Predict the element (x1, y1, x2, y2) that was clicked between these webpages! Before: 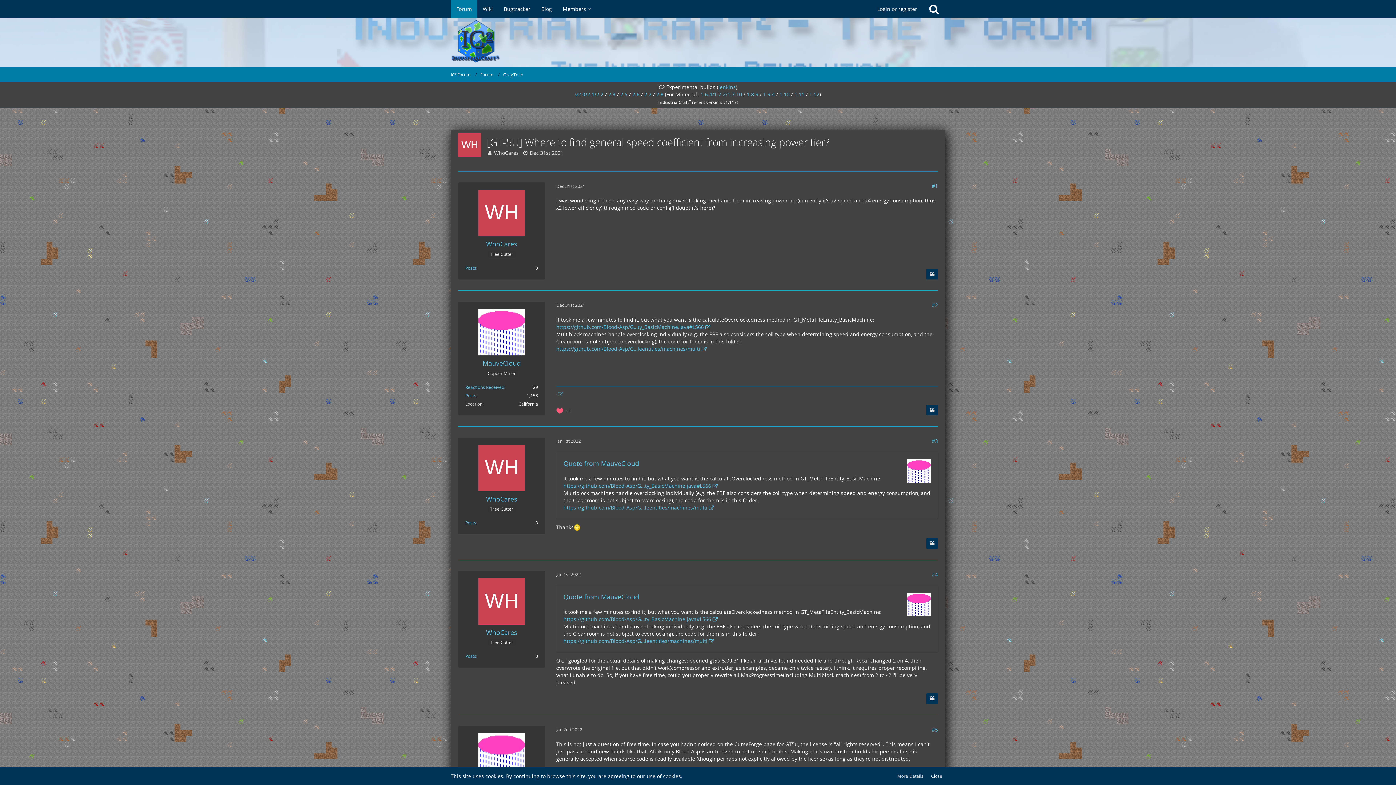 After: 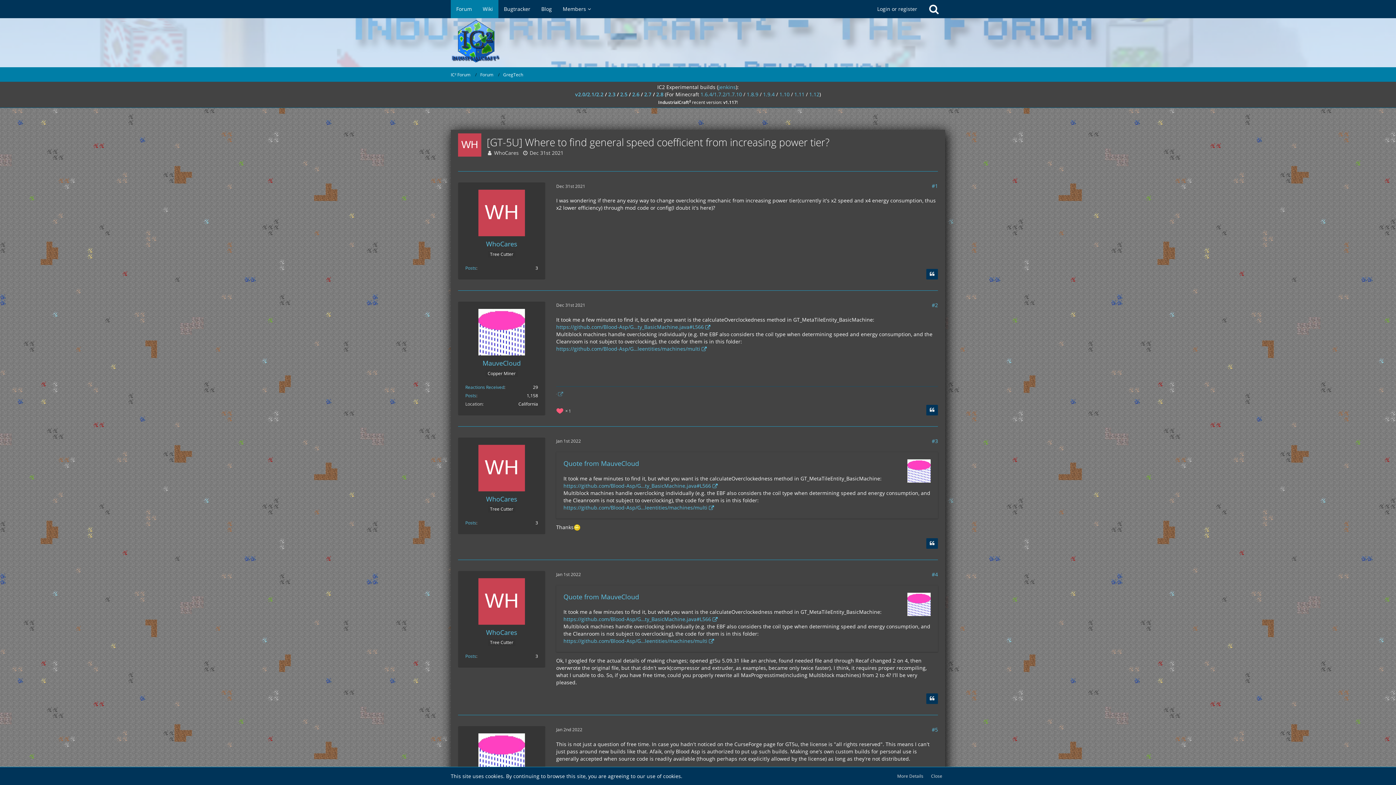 Action: bbox: (477, 0, 498, 18) label: Wiki